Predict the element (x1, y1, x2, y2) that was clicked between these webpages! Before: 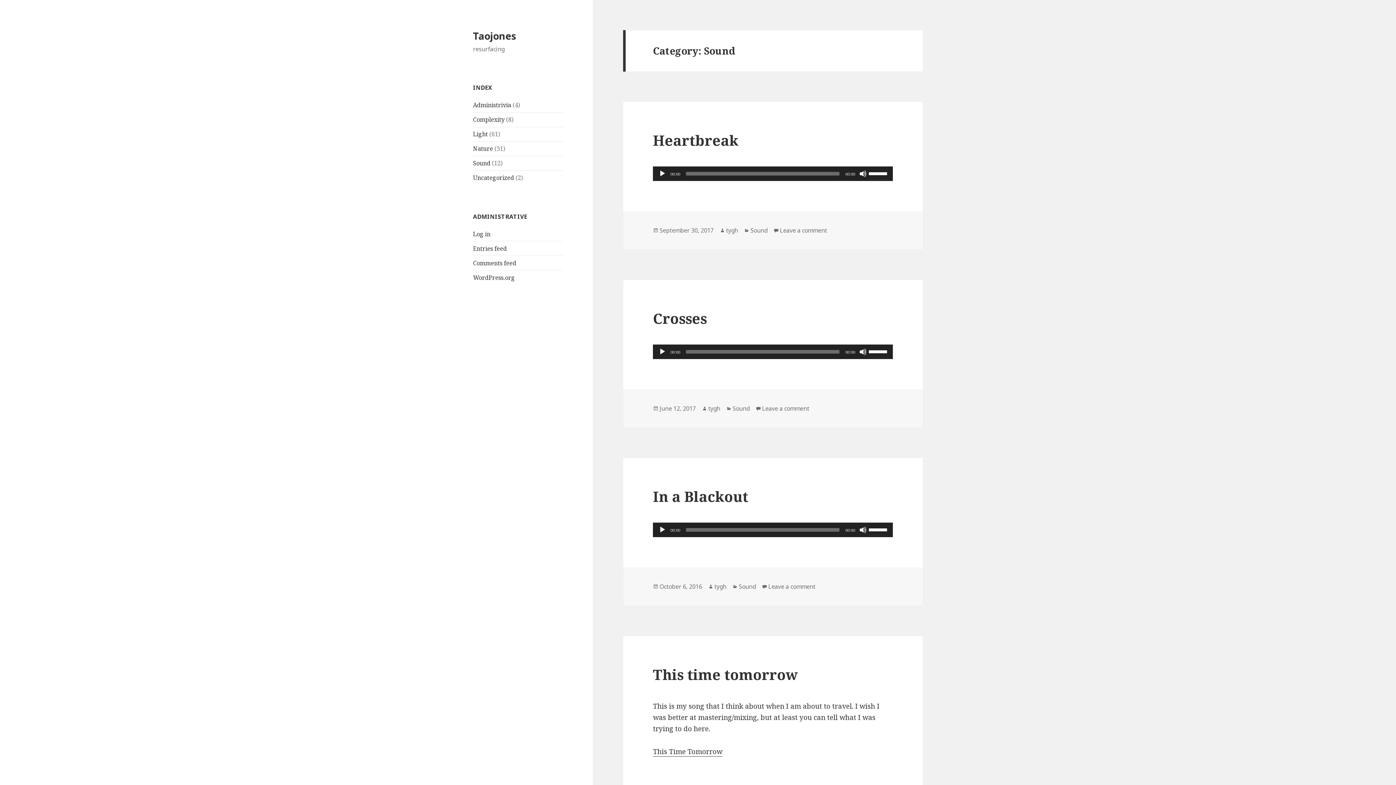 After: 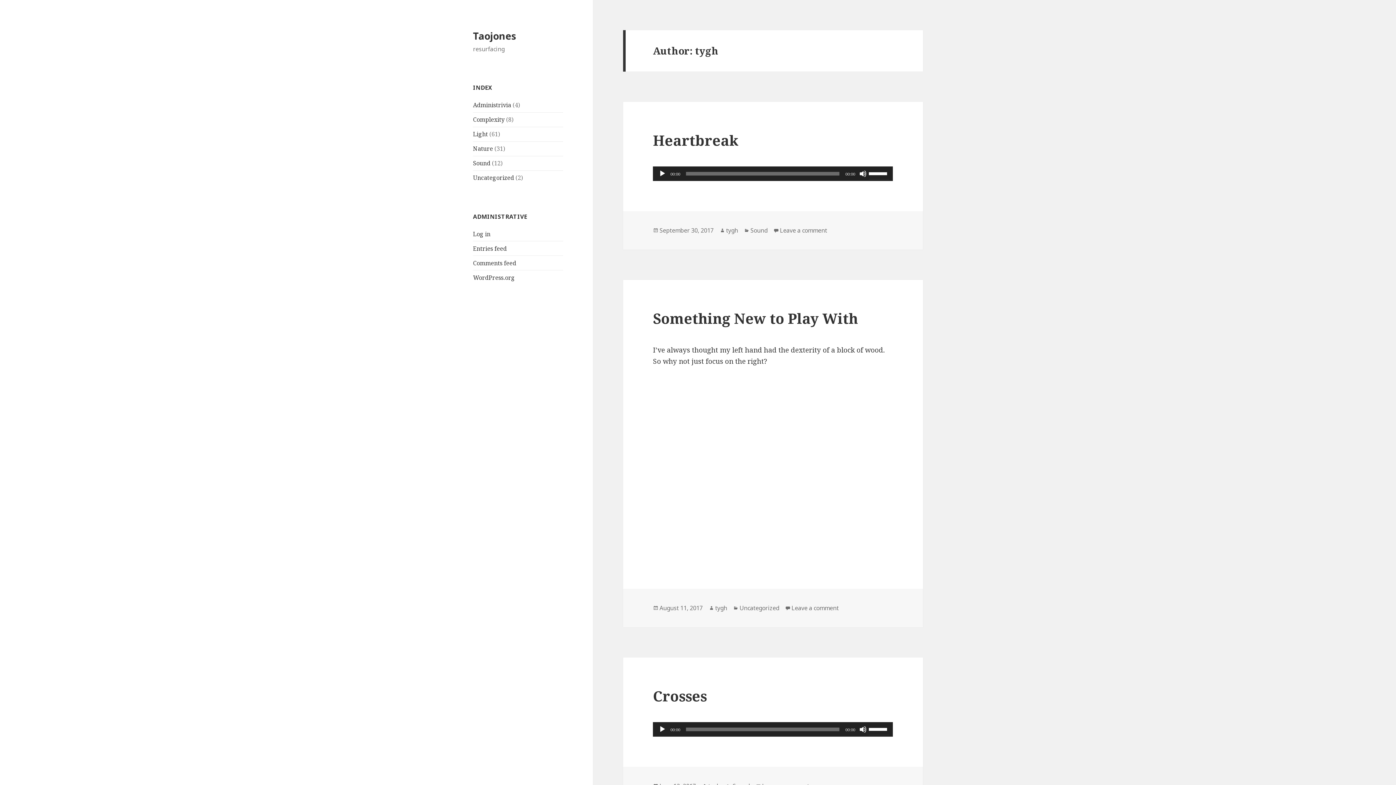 Action: bbox: (714, 582, 726, 591) label: tygh